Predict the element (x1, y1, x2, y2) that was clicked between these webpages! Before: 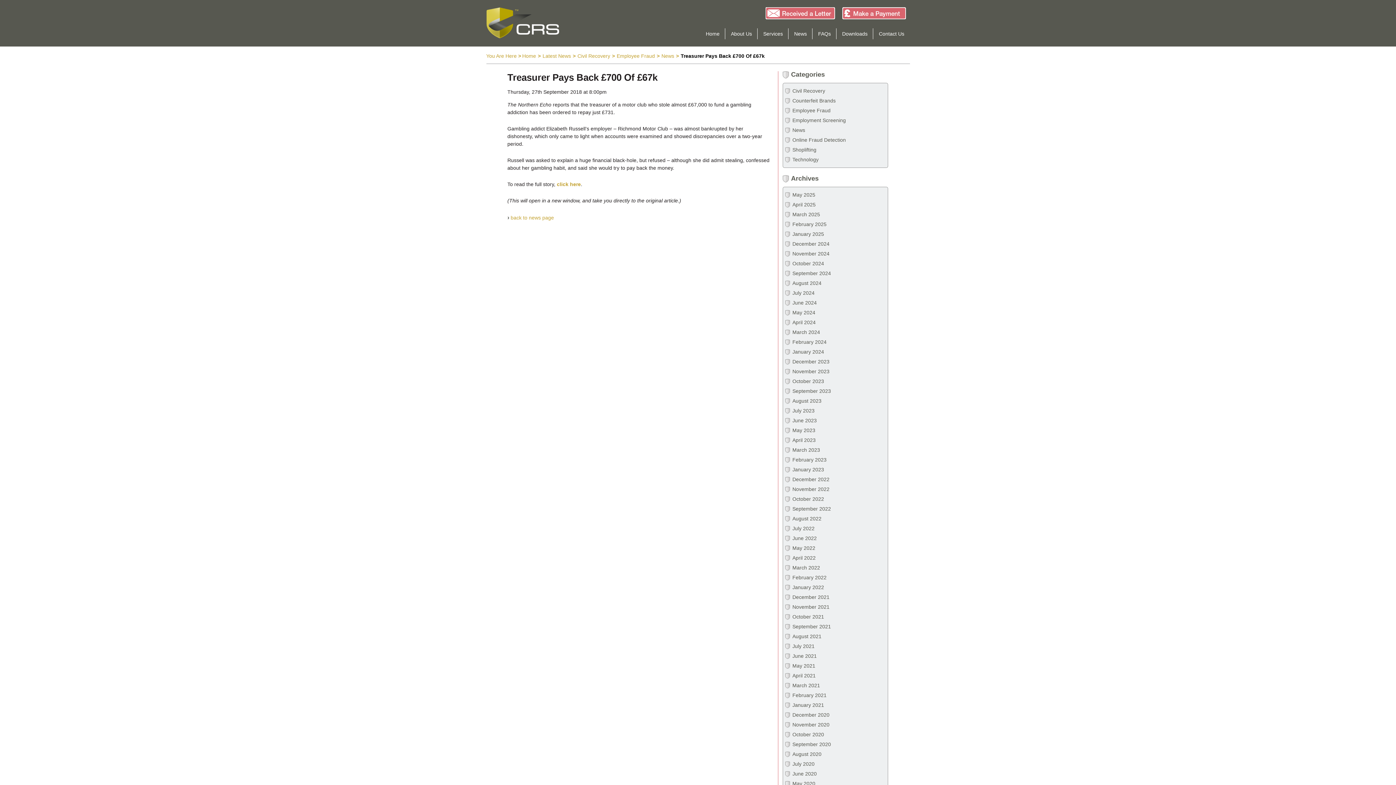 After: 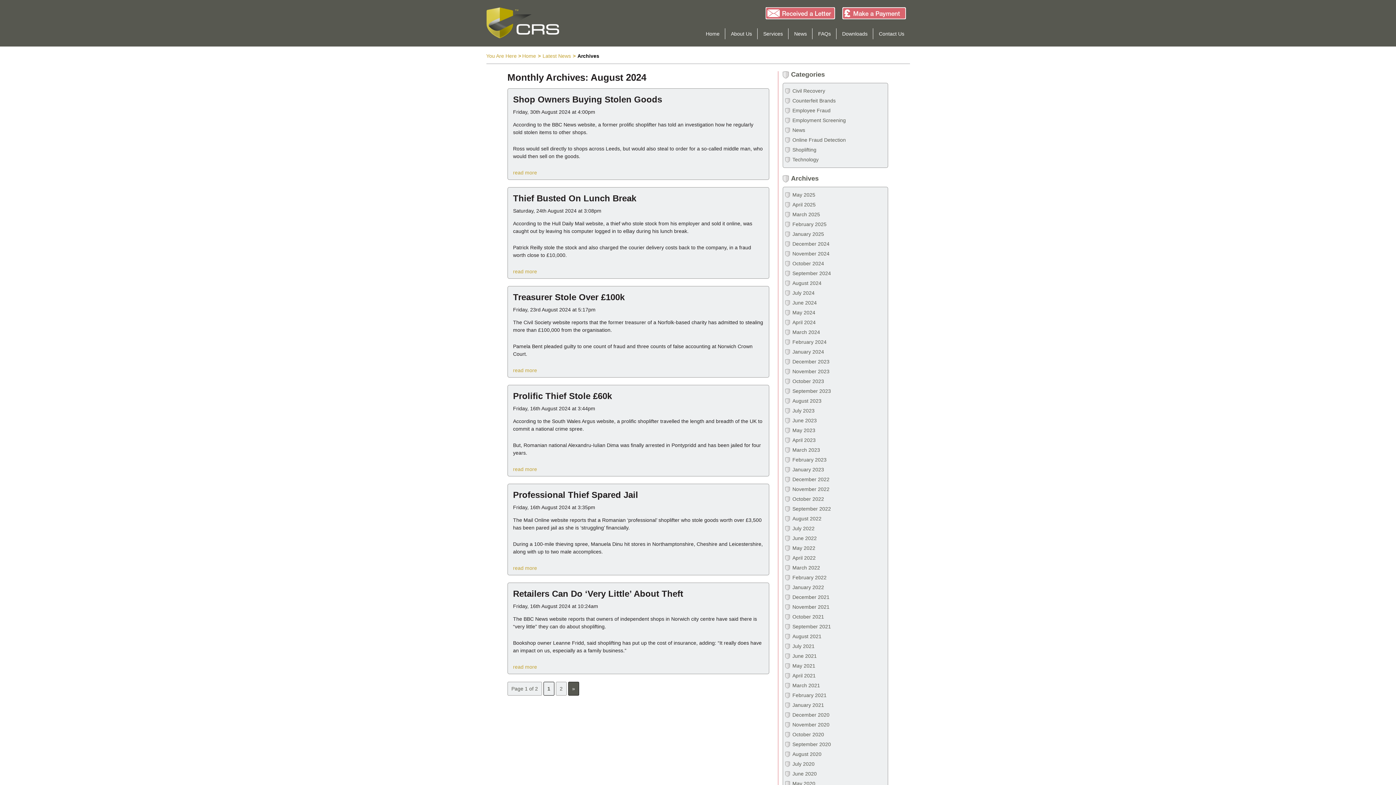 Action: bbox: (792, 280, 821, 286) label: August 2024